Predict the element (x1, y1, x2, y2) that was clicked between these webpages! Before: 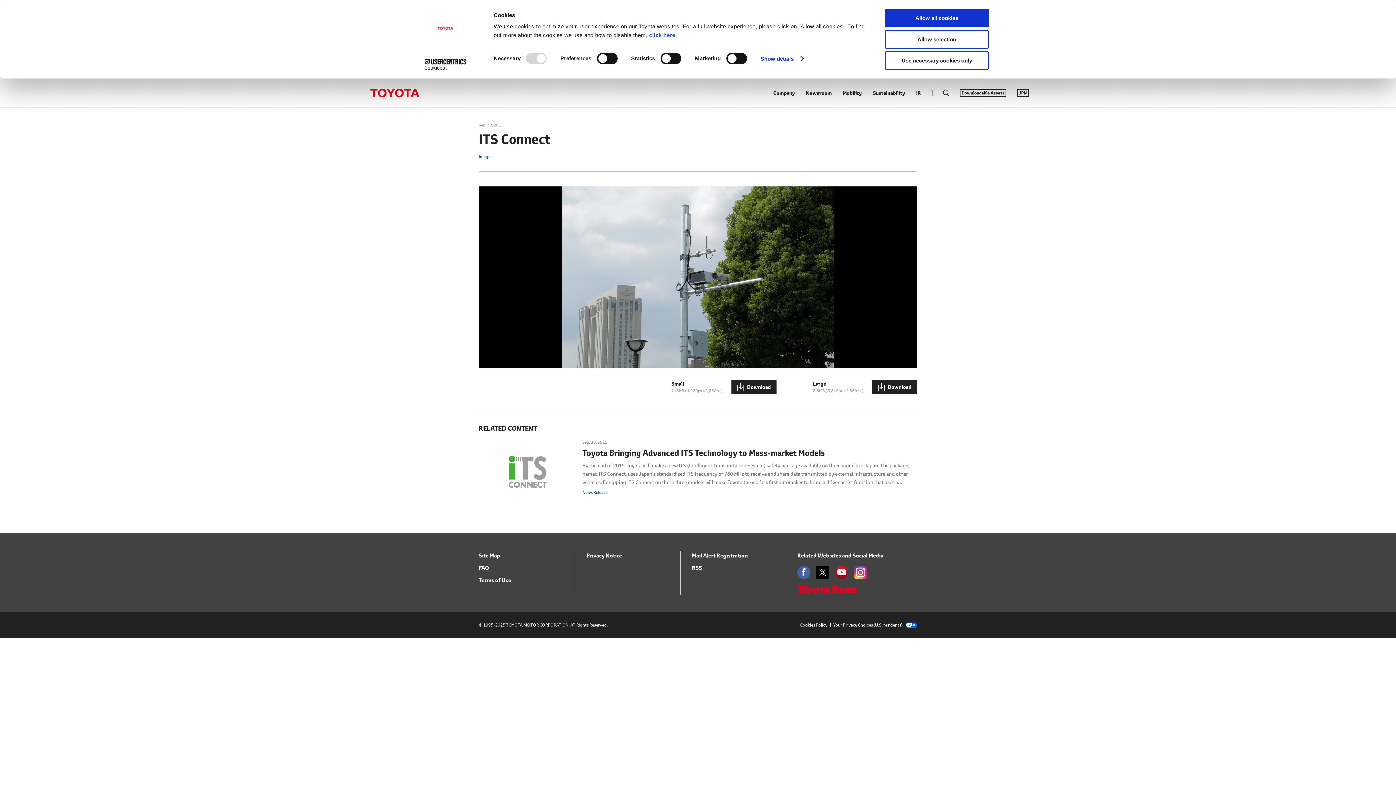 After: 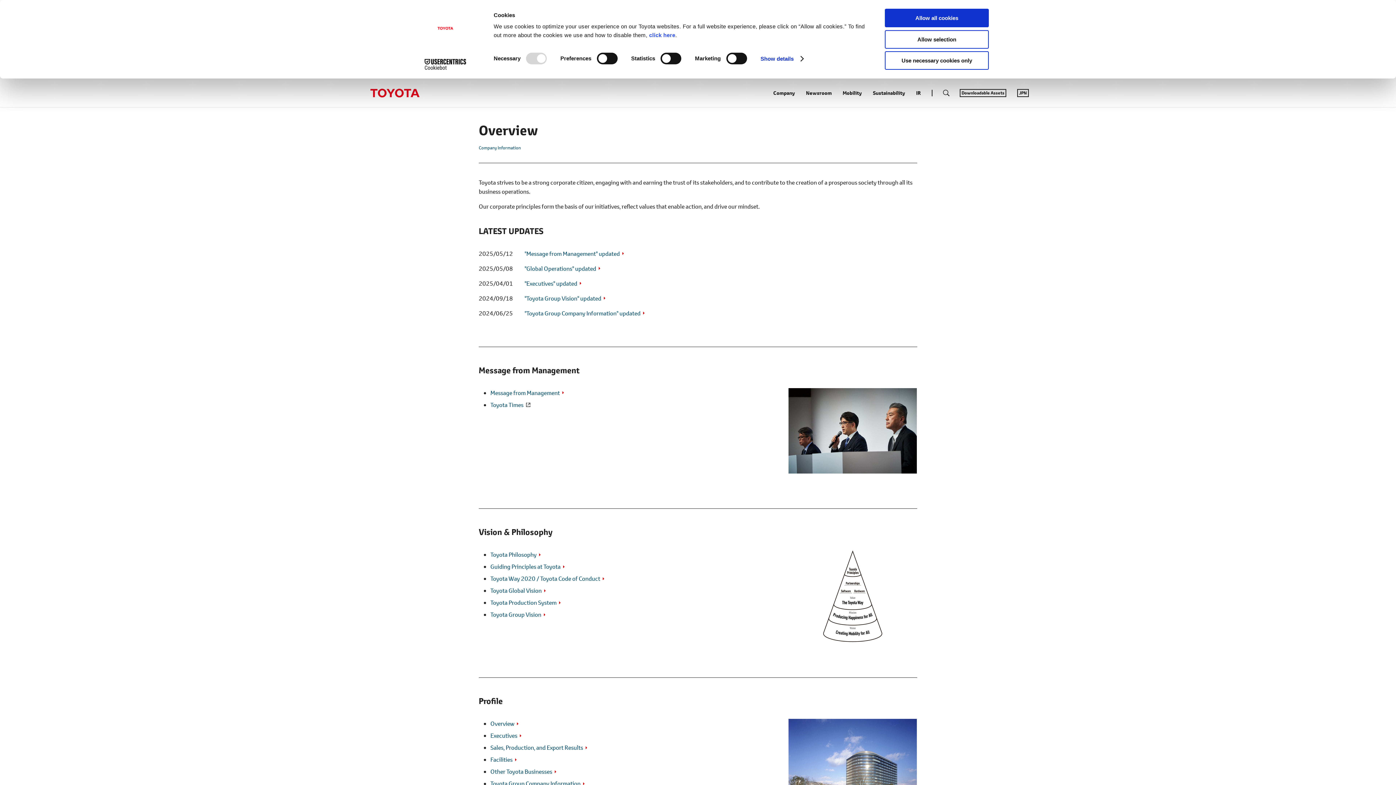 Action: bbox: (773, 89, 795, 96) label: Company